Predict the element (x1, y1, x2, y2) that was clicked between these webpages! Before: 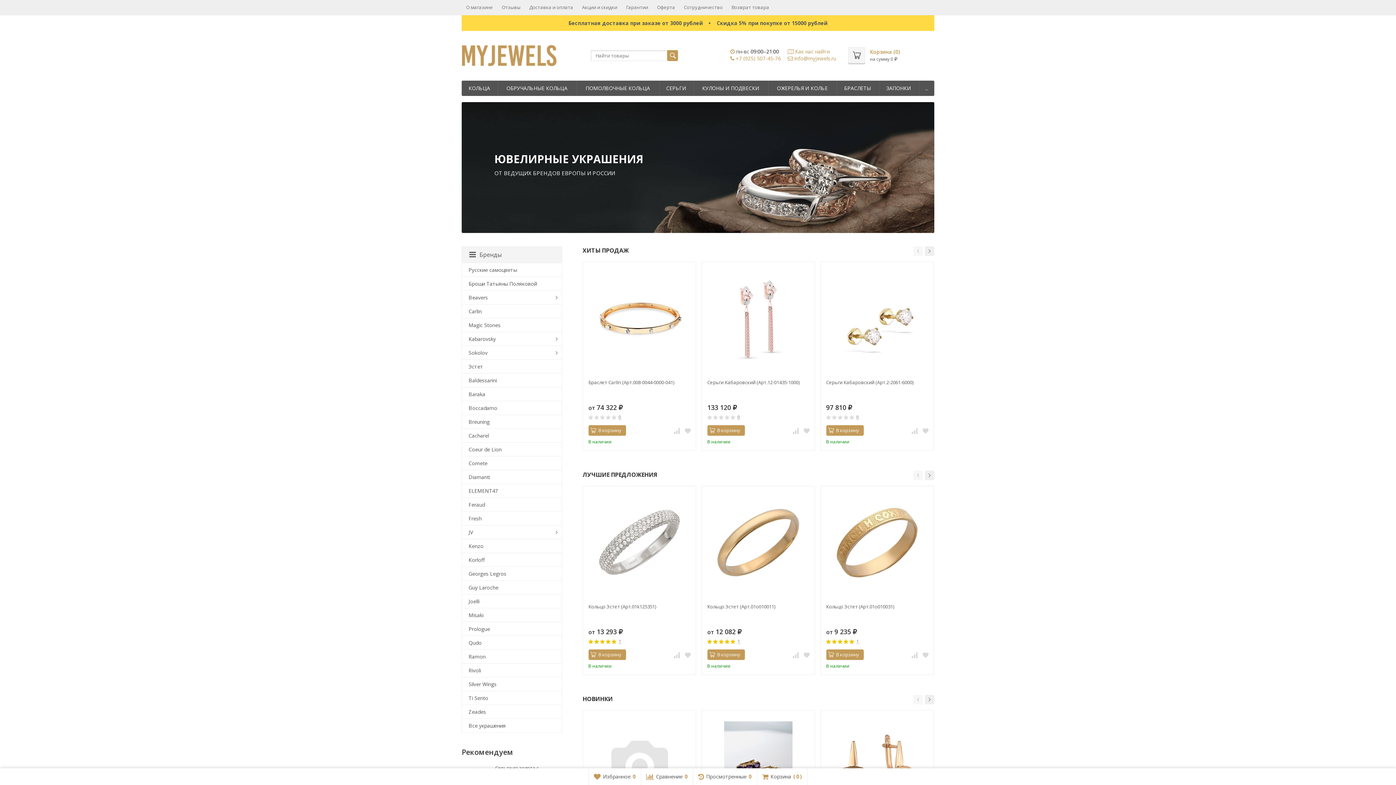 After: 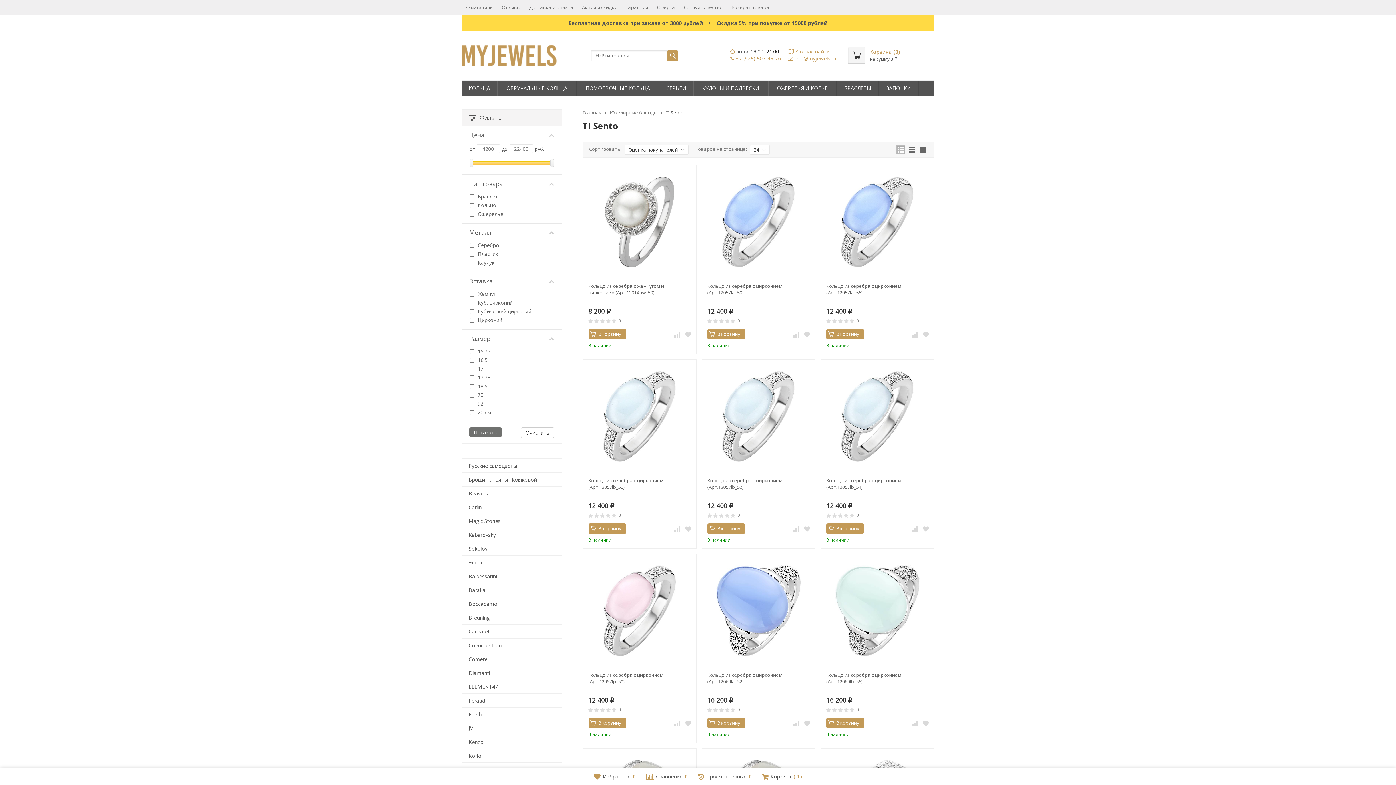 Action: bbox: (462, 691, 561, 705) label: Ti Sento